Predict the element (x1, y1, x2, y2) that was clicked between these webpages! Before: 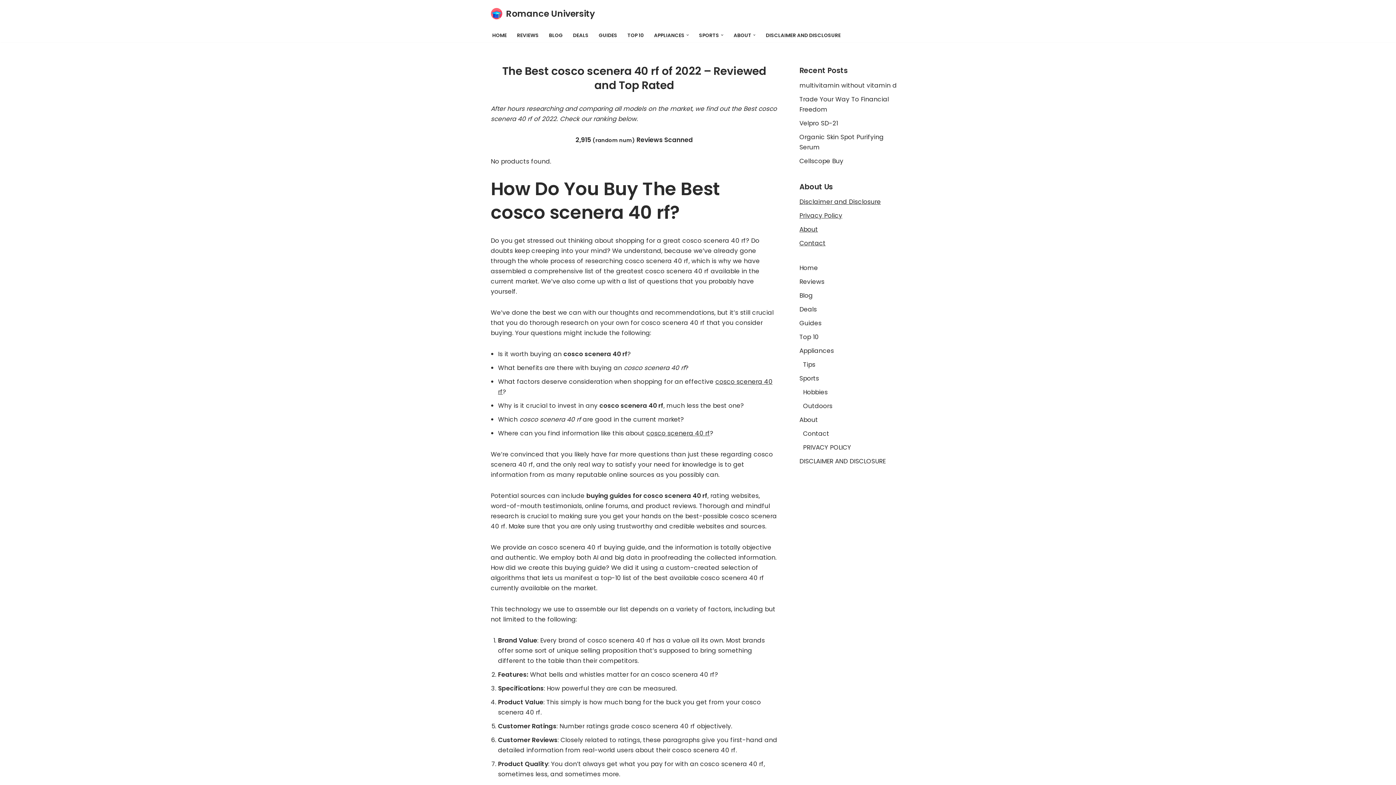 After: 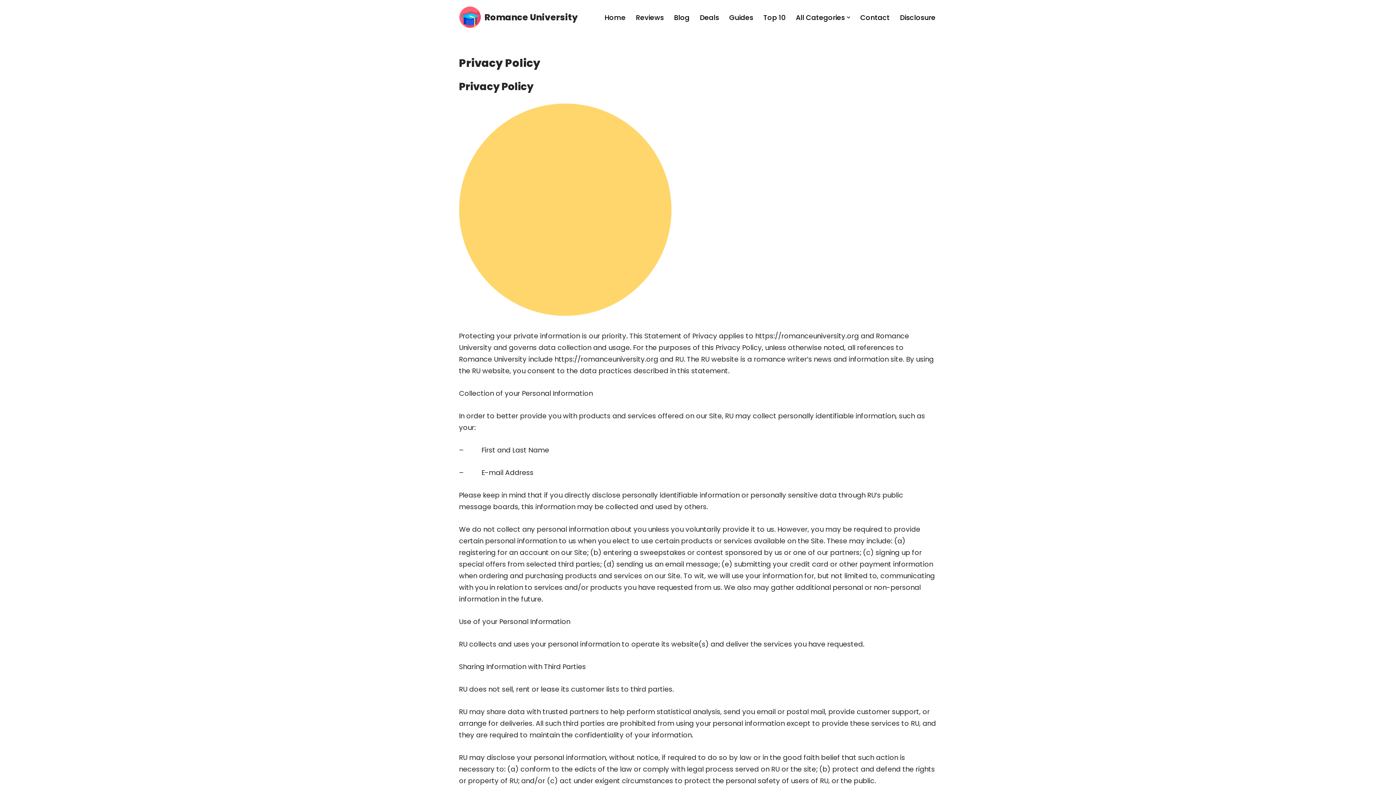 Action: label: Privacy Policy bbox: (799, 211, 842, 220)